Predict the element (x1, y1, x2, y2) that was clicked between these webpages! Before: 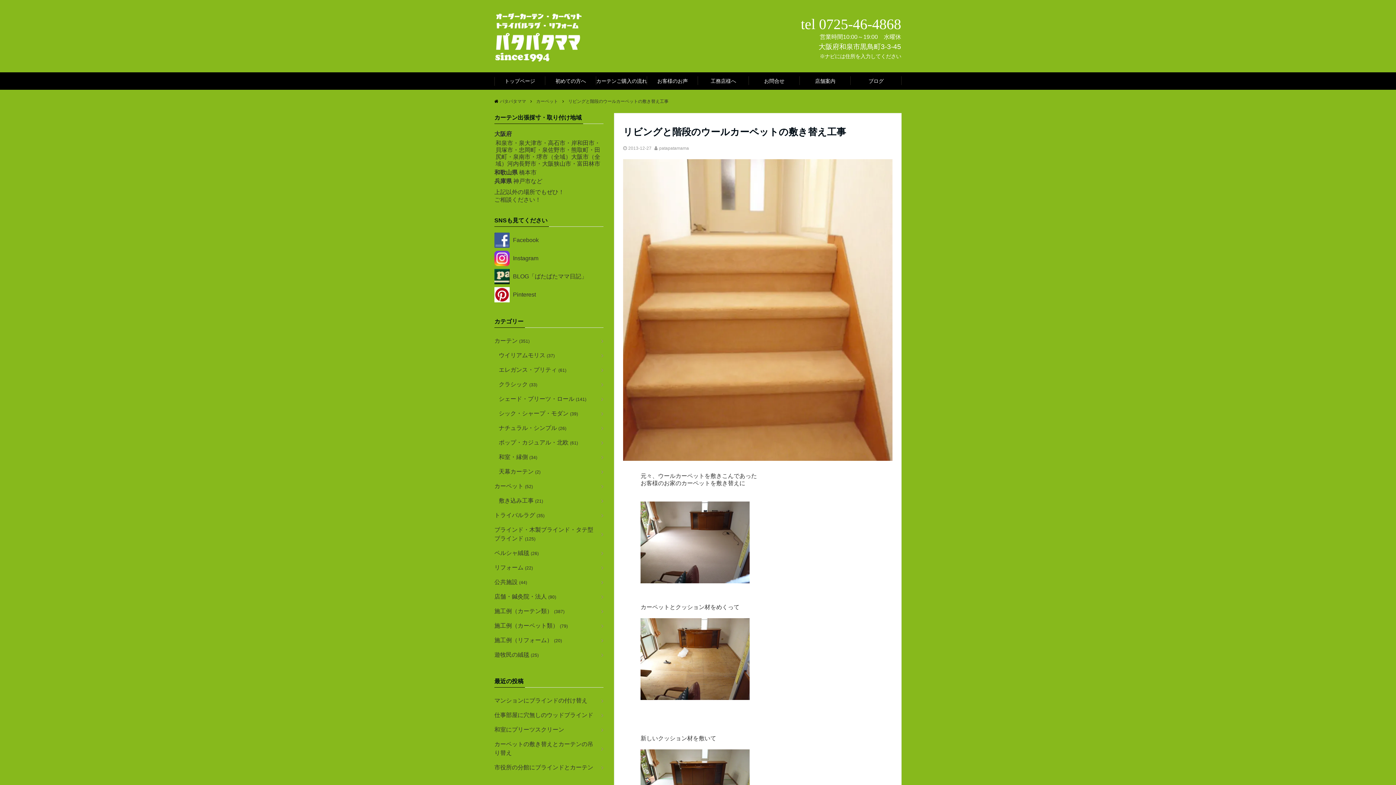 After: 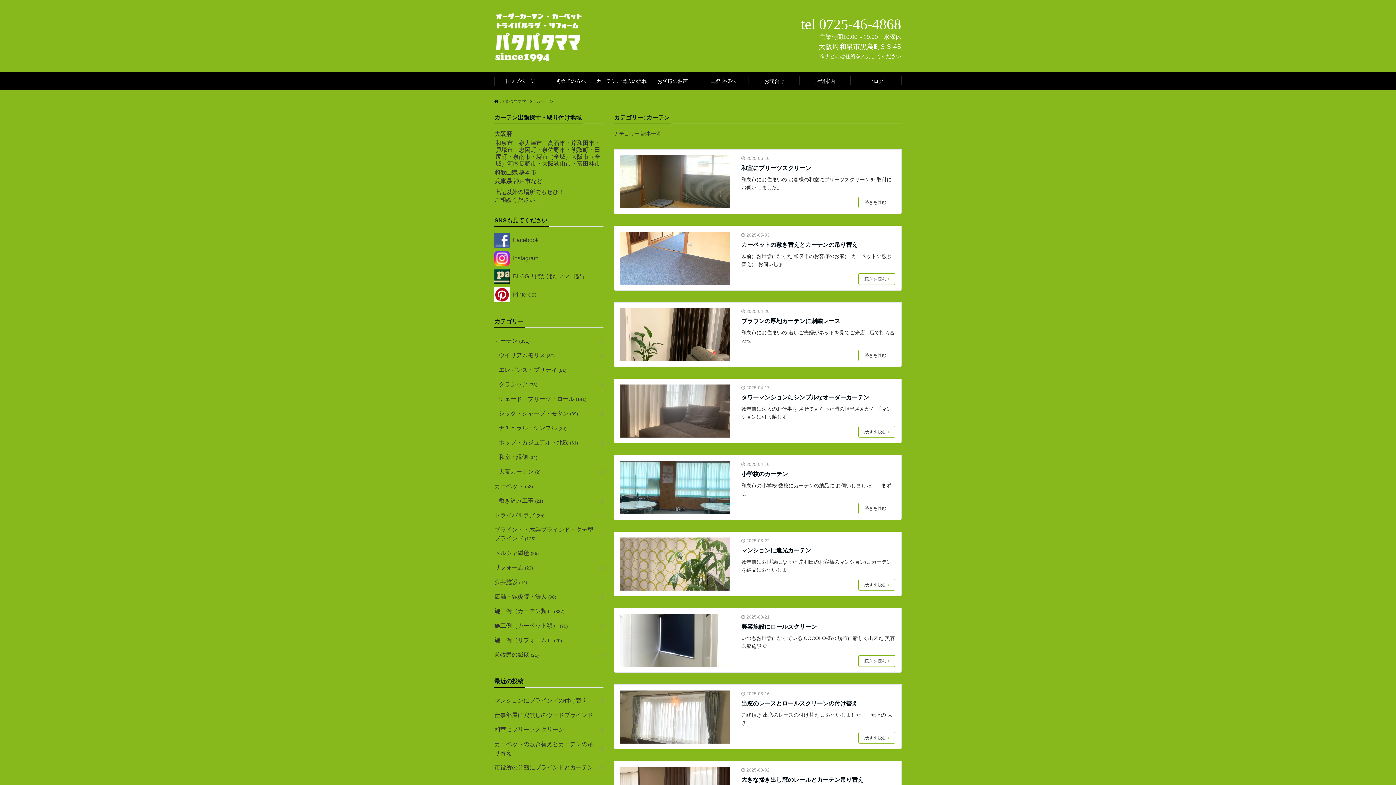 Action: label: カーテン (351) bbox: (494, 333, 603, 348)